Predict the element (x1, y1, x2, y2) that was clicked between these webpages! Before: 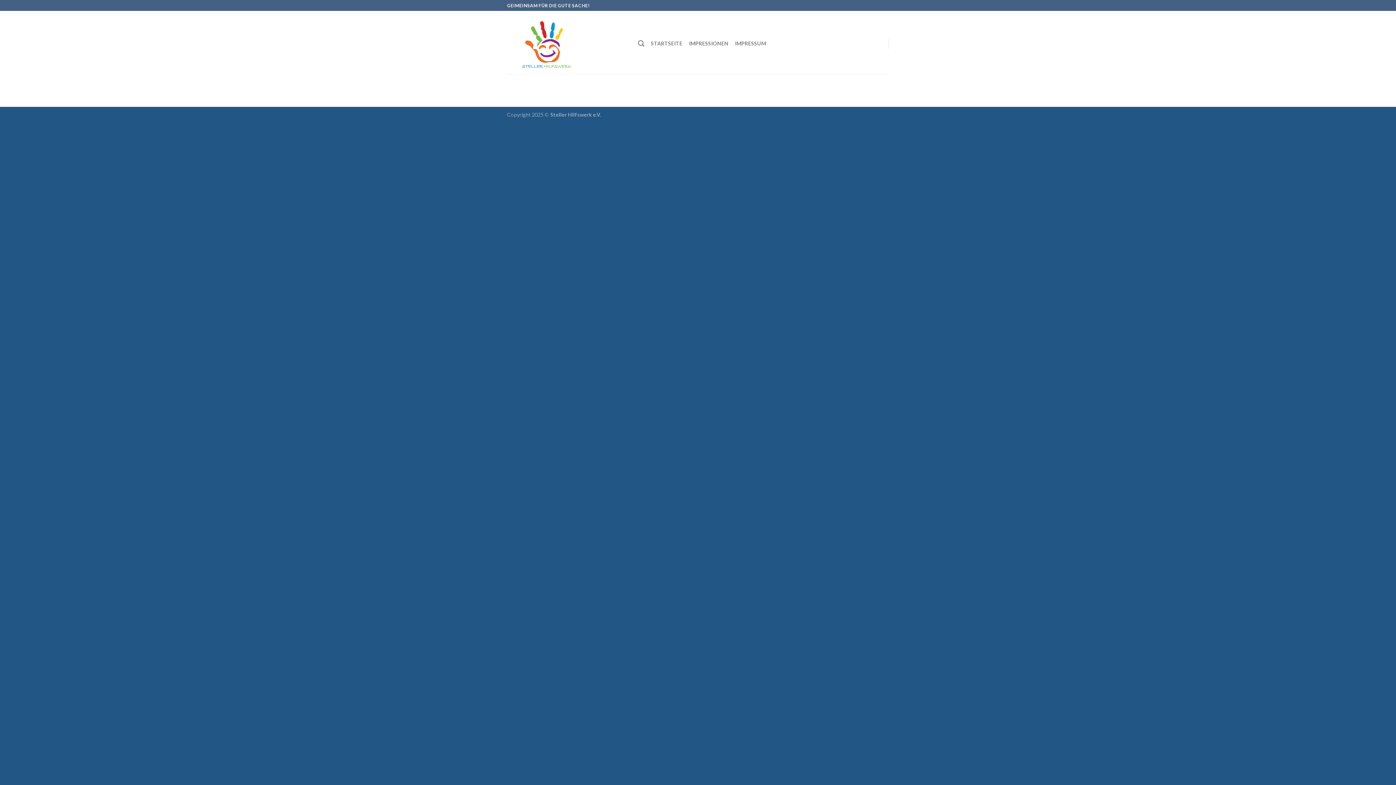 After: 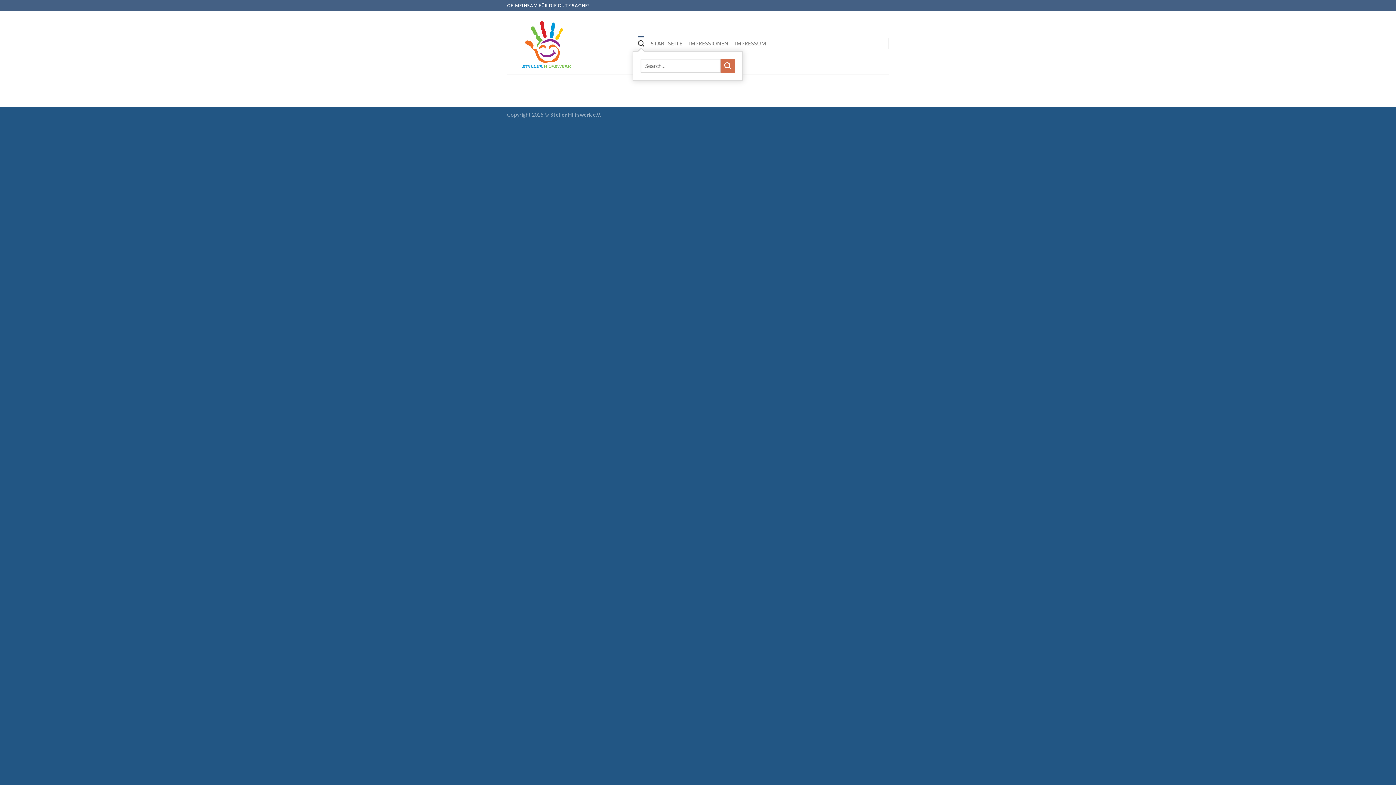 Action: label: Search bbox: (638, 36, 644, 50)